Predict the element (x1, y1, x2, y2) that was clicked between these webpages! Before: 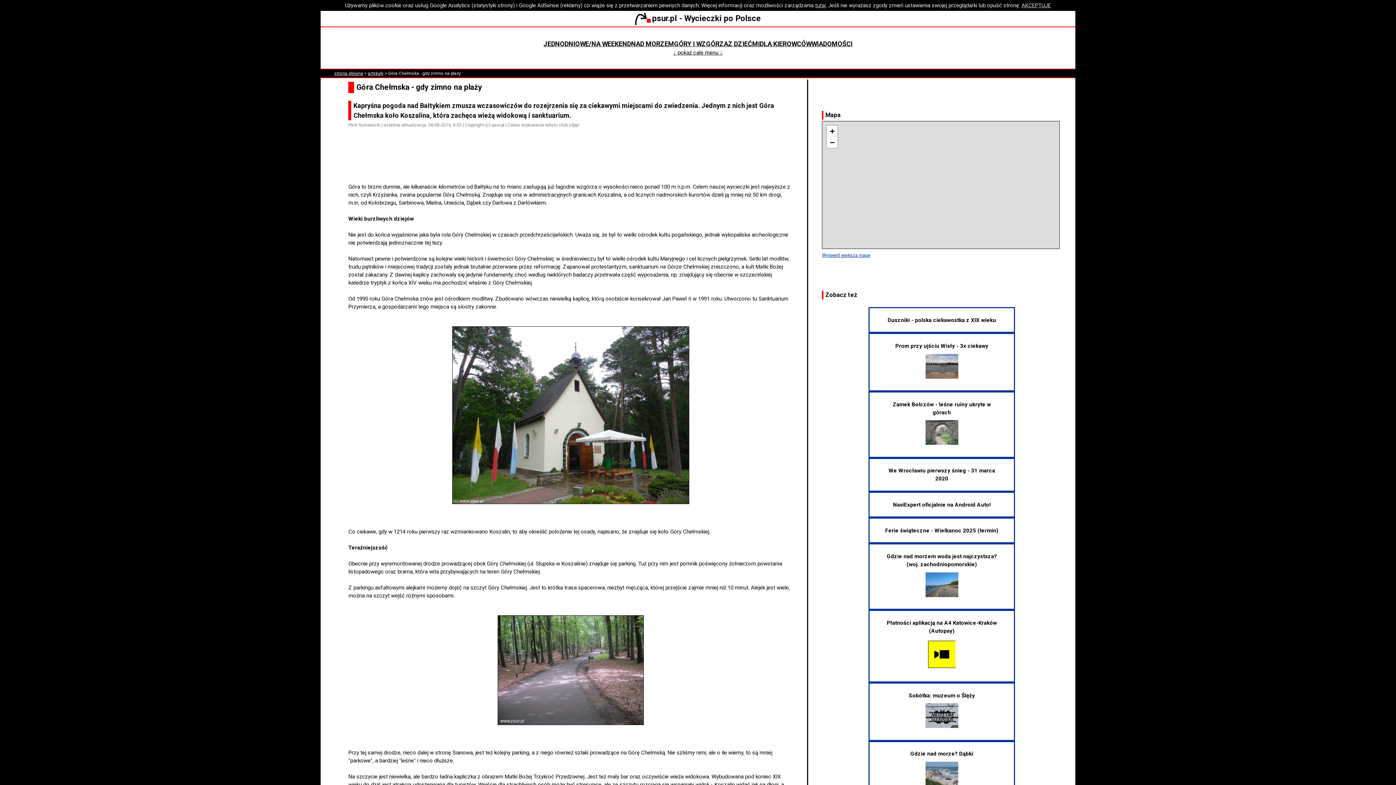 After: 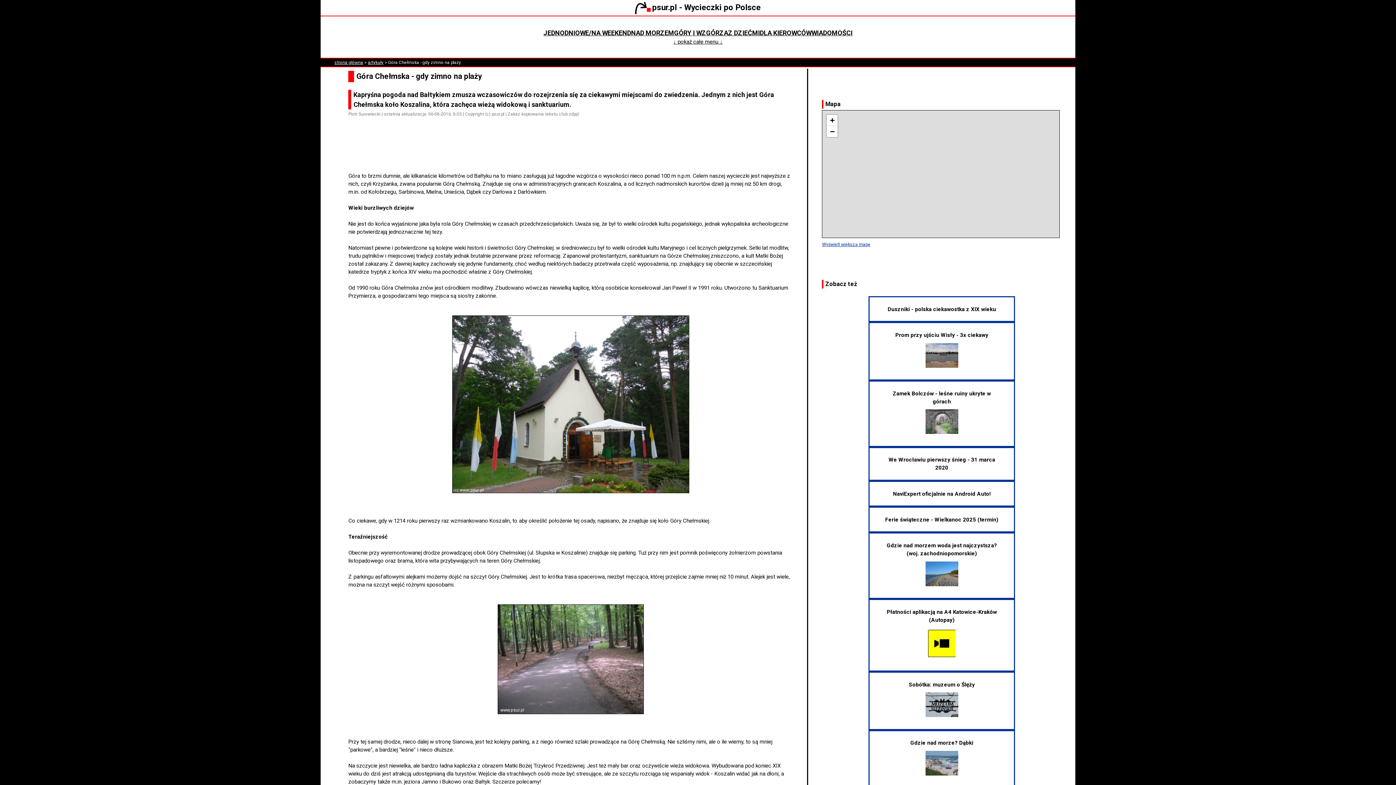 Action: bbox: (1021, 2, 1051, 8) label: AKCEPTUJĘ